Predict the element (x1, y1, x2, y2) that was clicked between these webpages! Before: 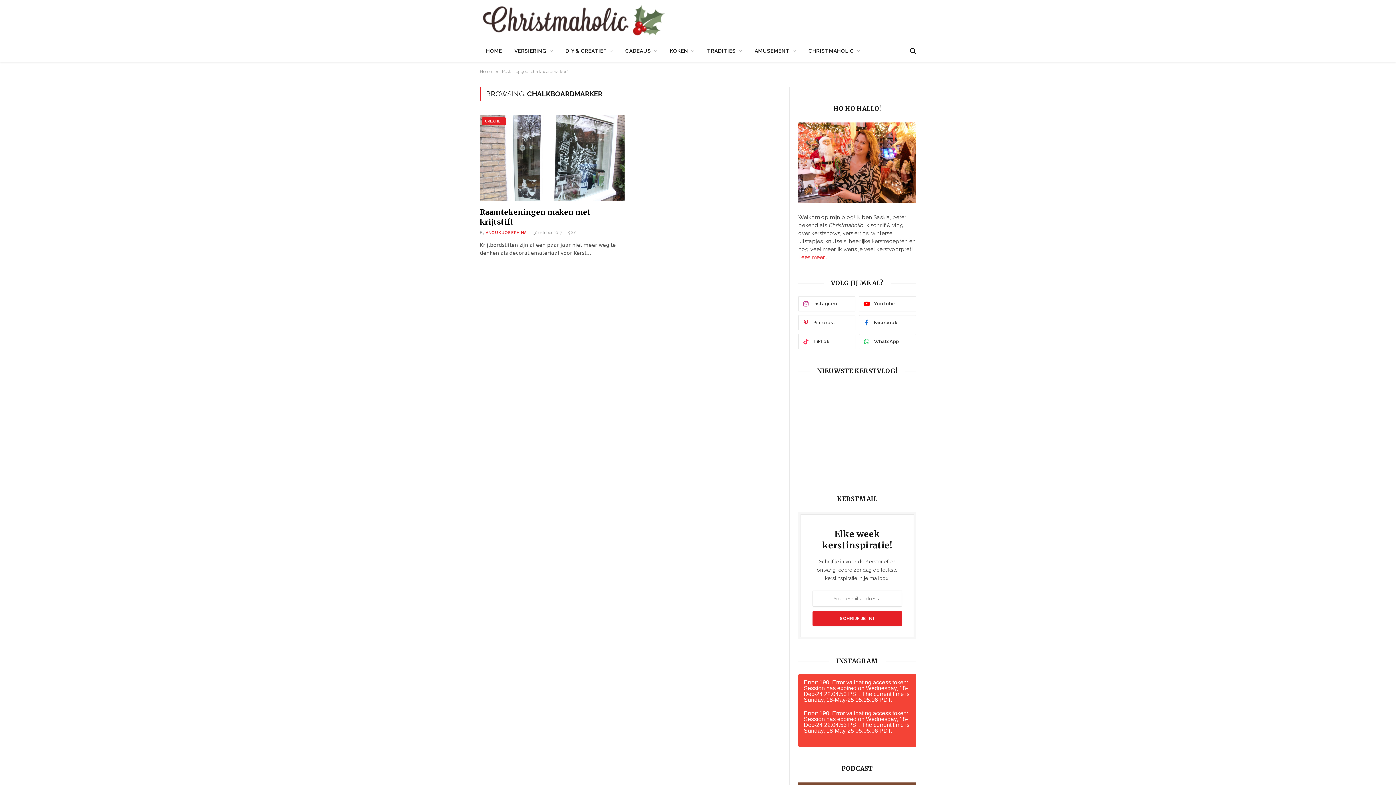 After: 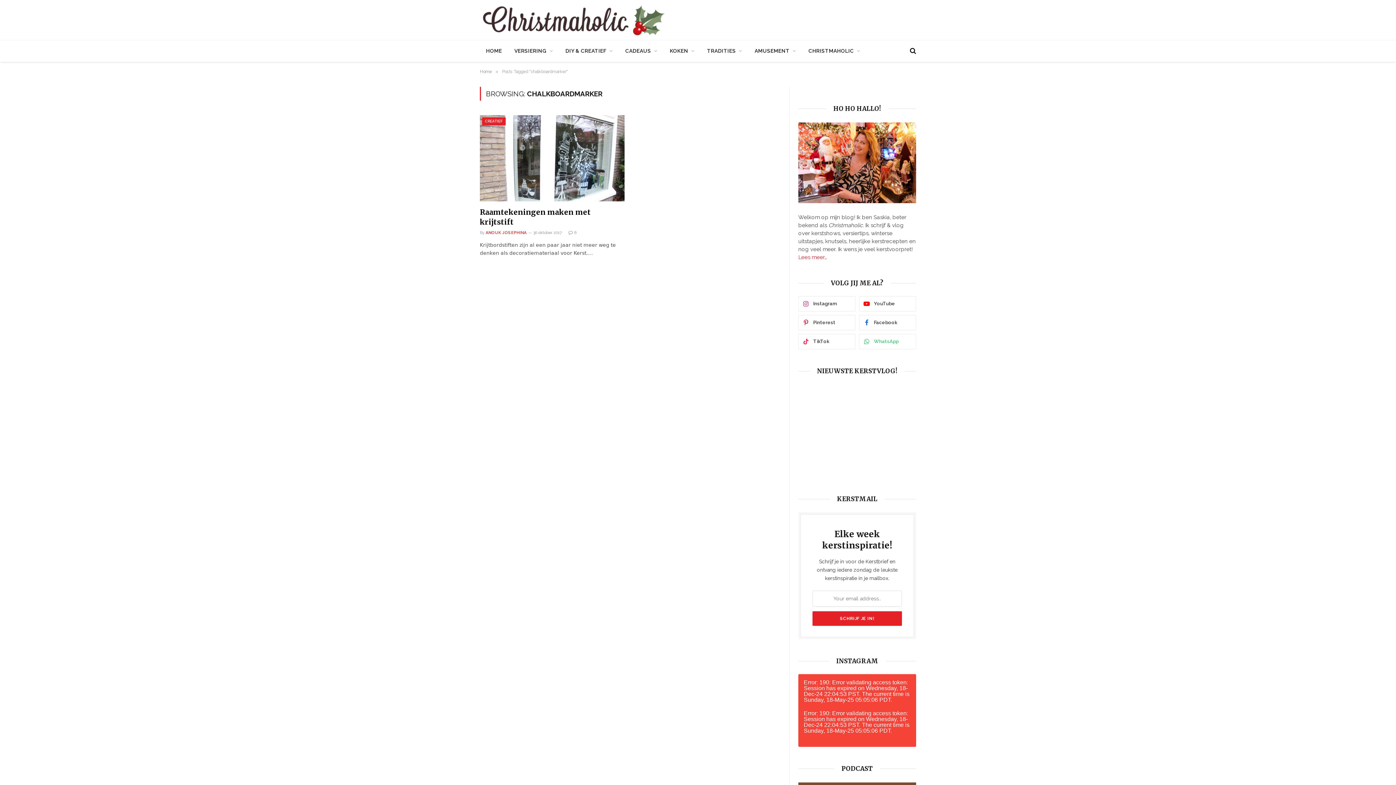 Action: bbox: (859, 334, 916, 349) label: WhatsApp